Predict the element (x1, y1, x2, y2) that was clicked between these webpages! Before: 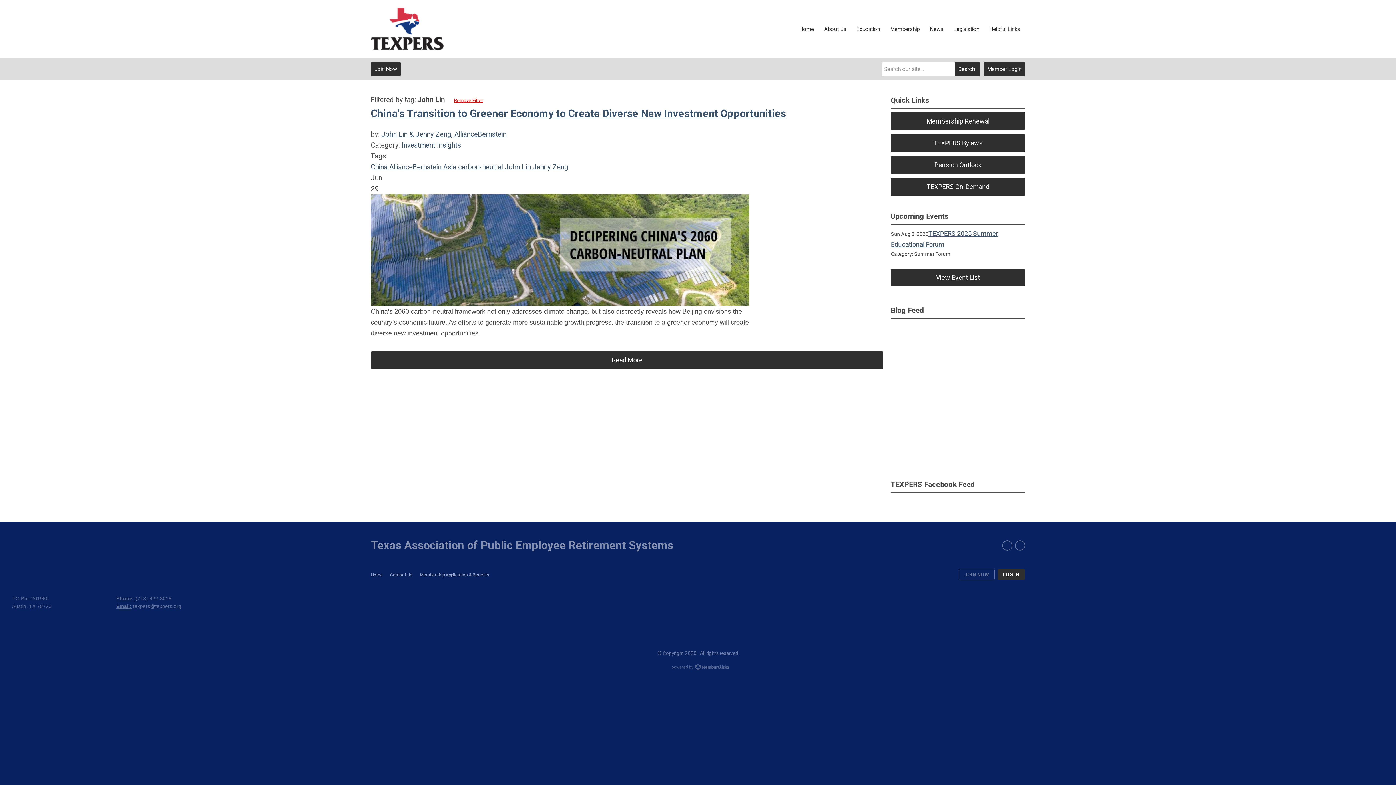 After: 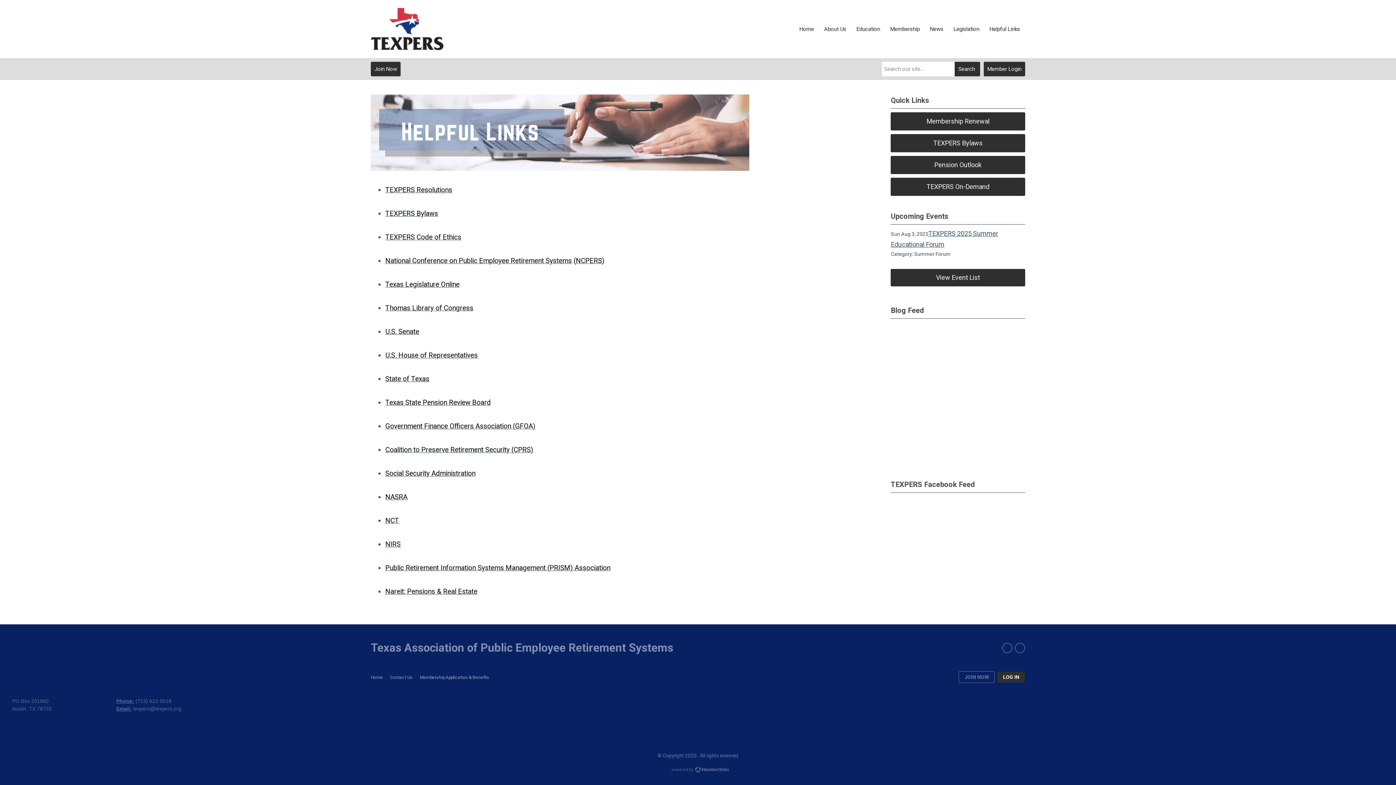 Action: label: Helpful Links bbox: (984, 21, 1025, 37)